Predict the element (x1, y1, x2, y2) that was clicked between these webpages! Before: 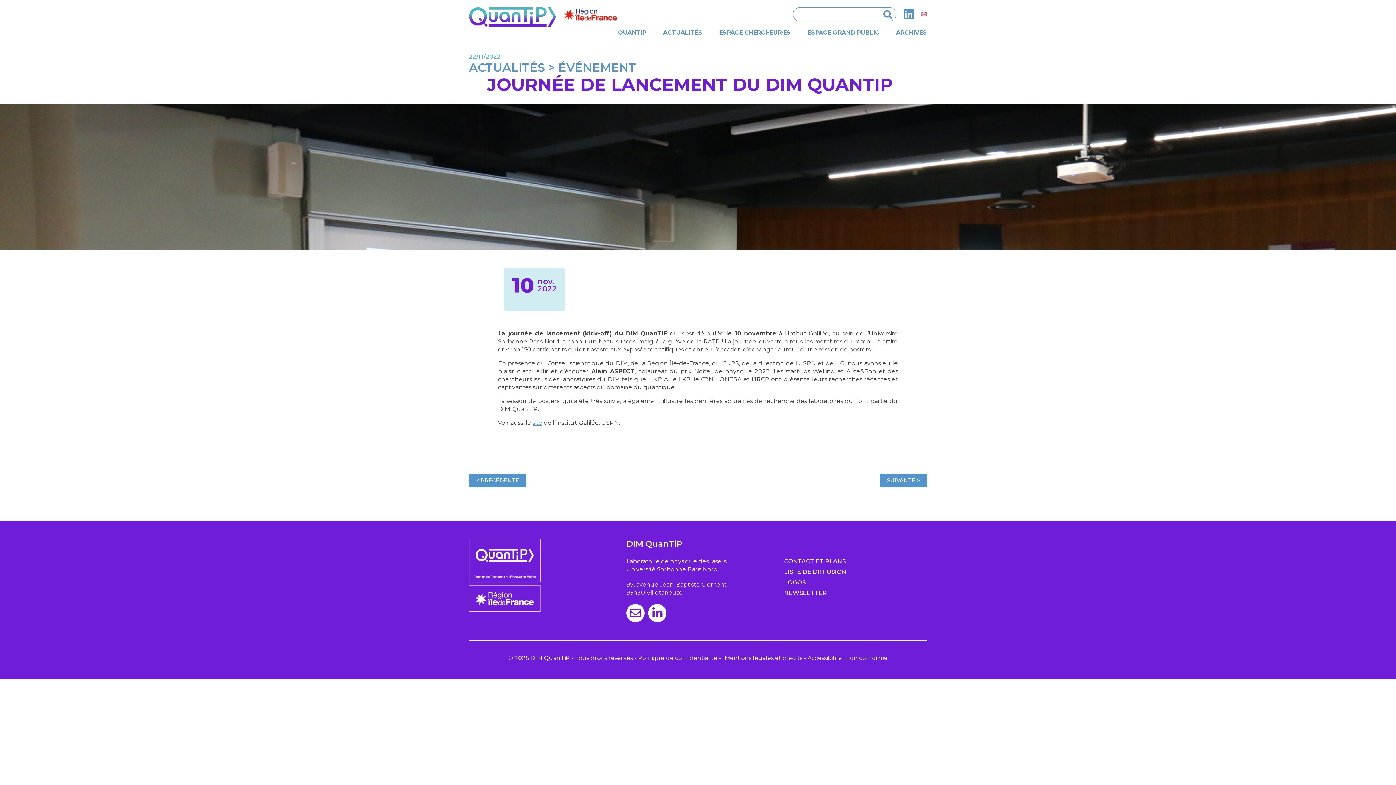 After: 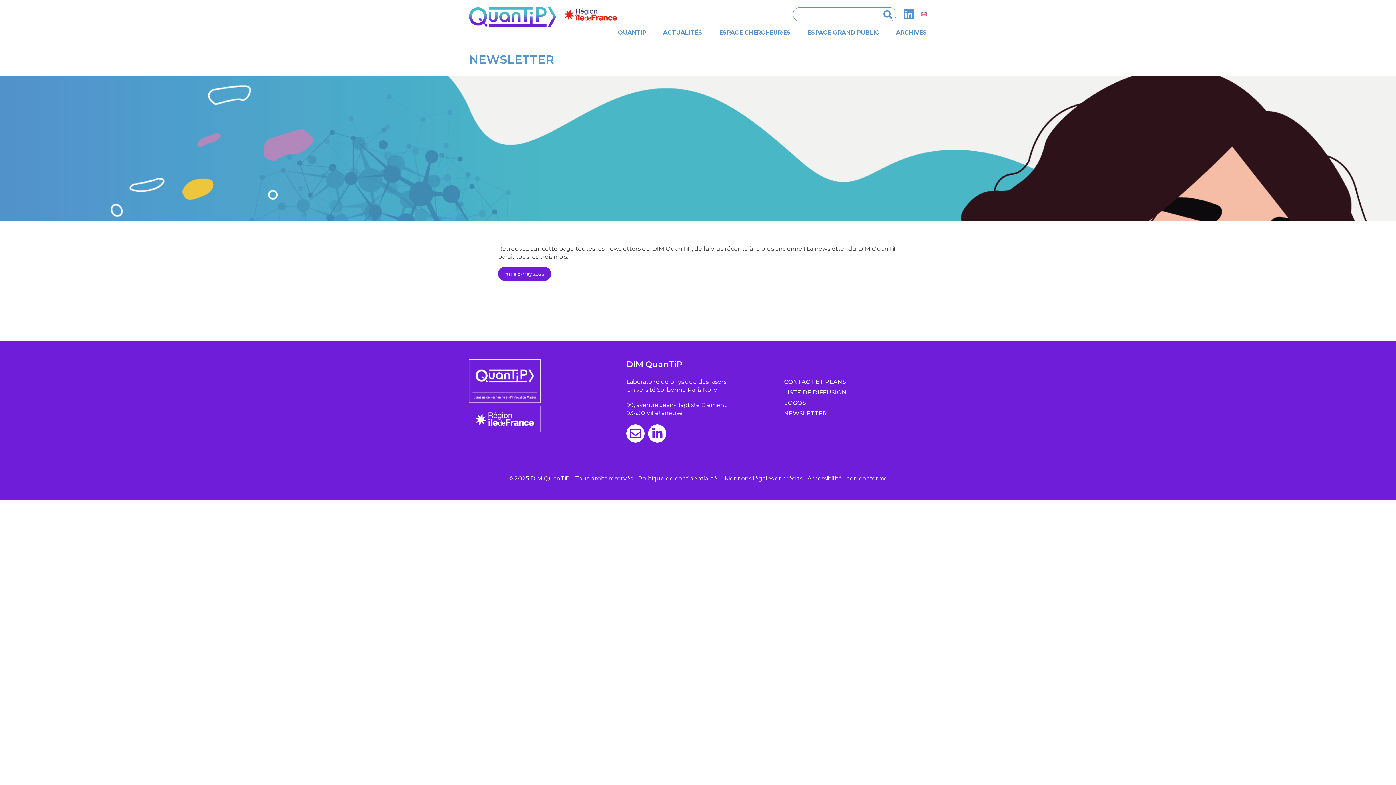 Action: bbox: (784, 589, 827, 596) label: NEWSLETTER